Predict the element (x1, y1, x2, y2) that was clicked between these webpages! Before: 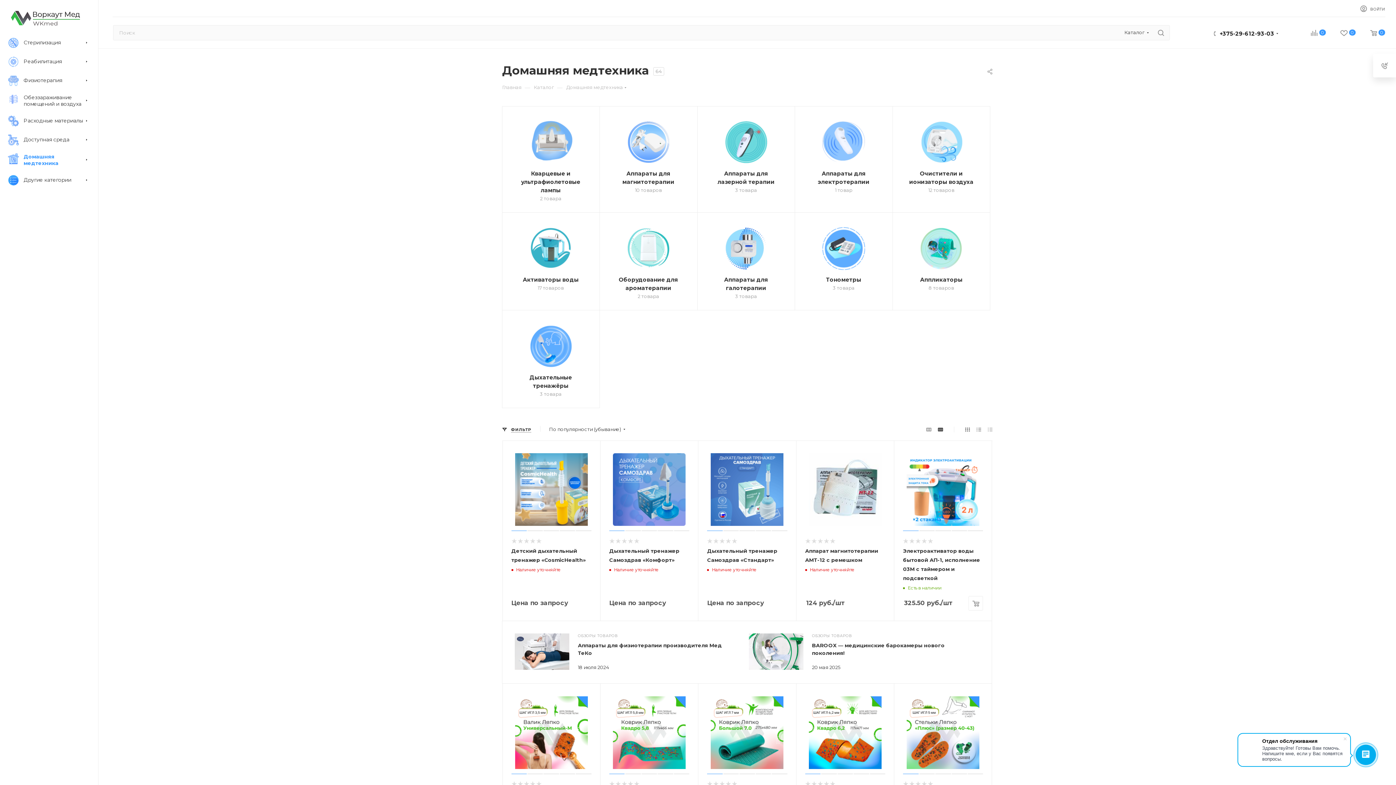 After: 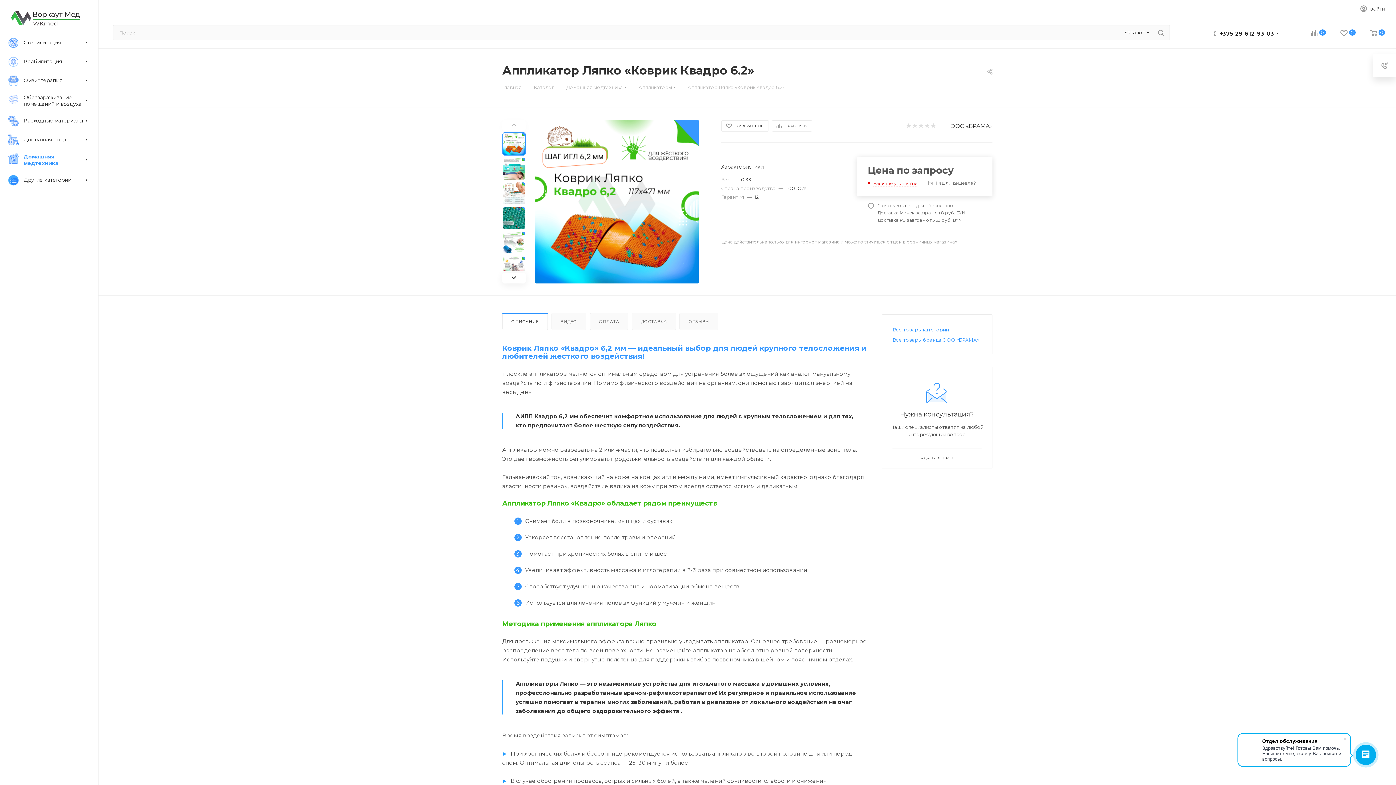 Action: bbox: (805, 692, 885, 773)